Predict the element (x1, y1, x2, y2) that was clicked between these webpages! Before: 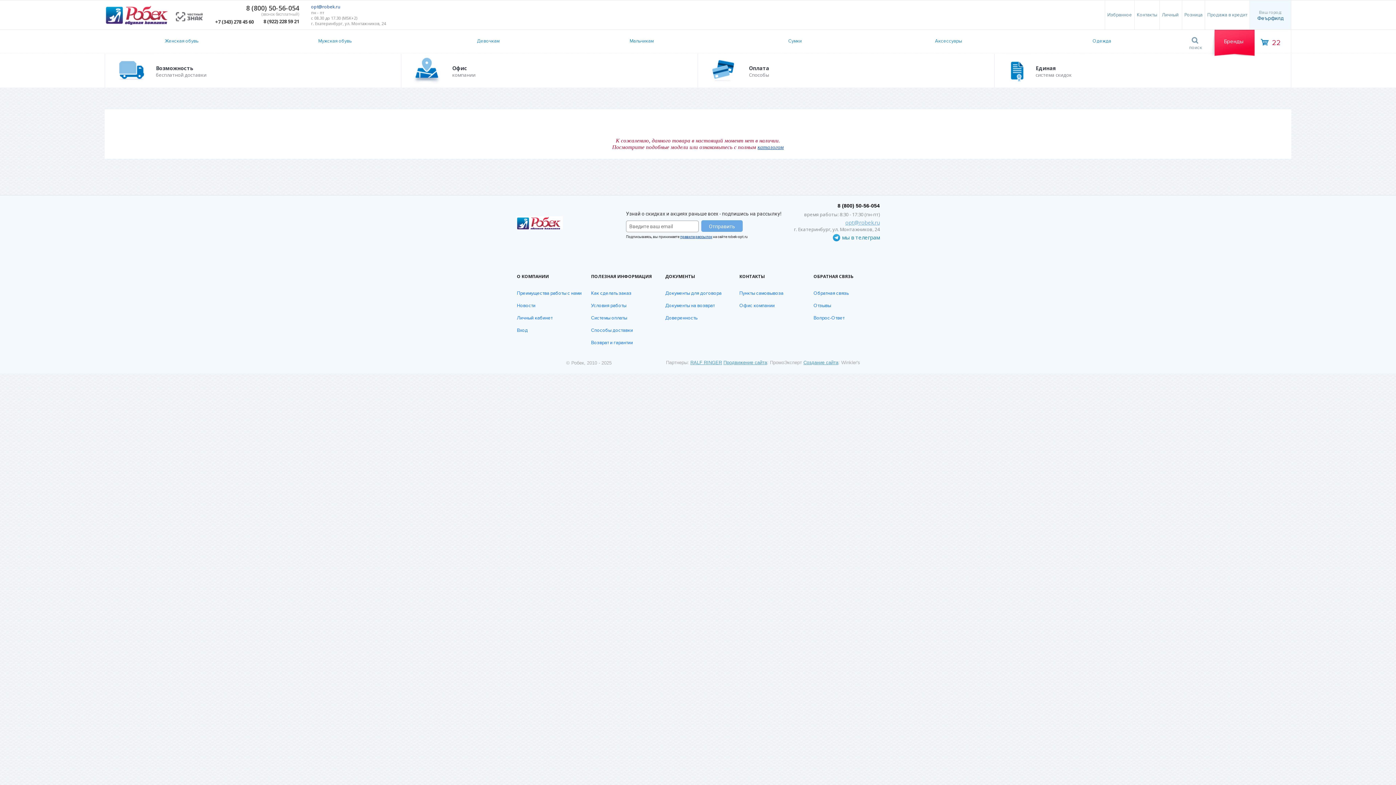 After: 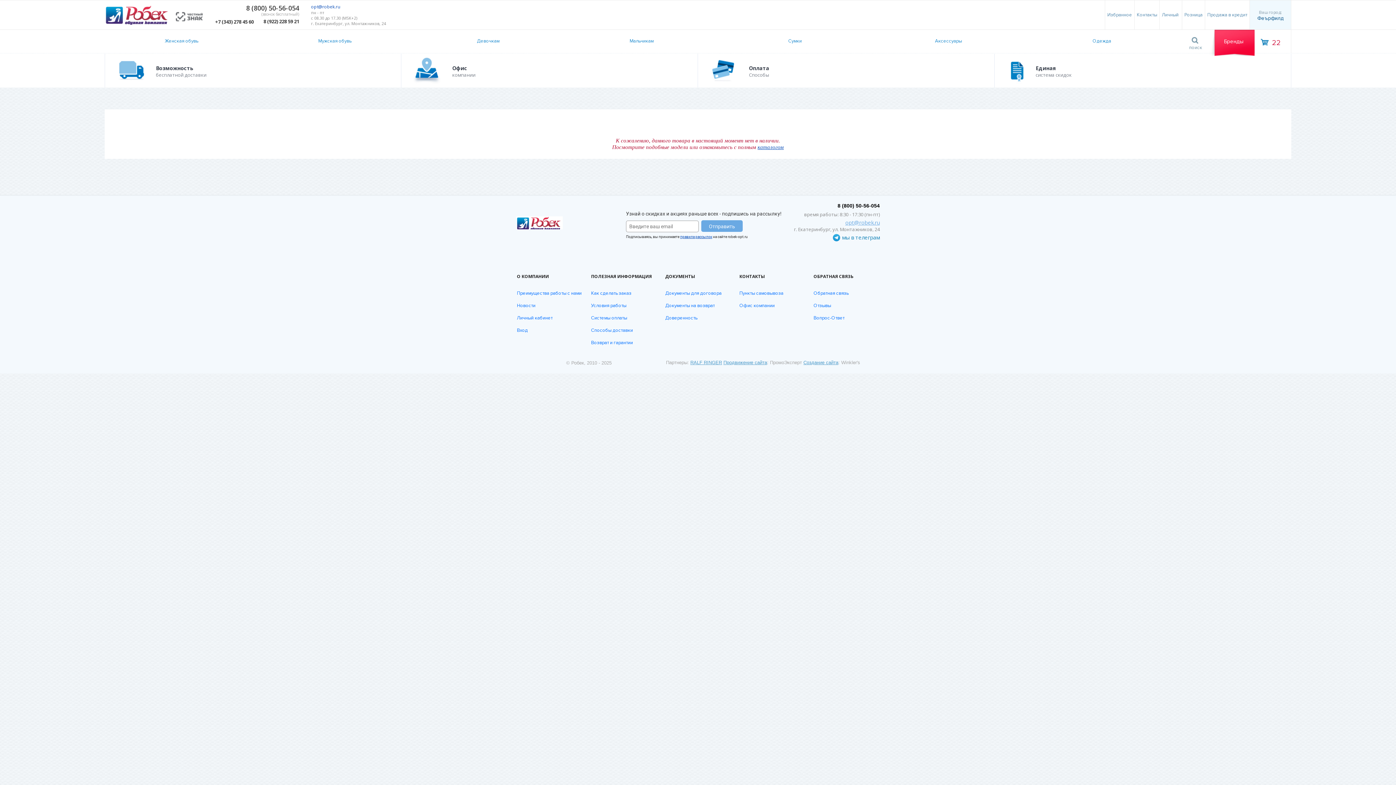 Action: bbox: (204, 3, 299, 16) label: 8 (800) 50-56-054
(звонок бесплатный)